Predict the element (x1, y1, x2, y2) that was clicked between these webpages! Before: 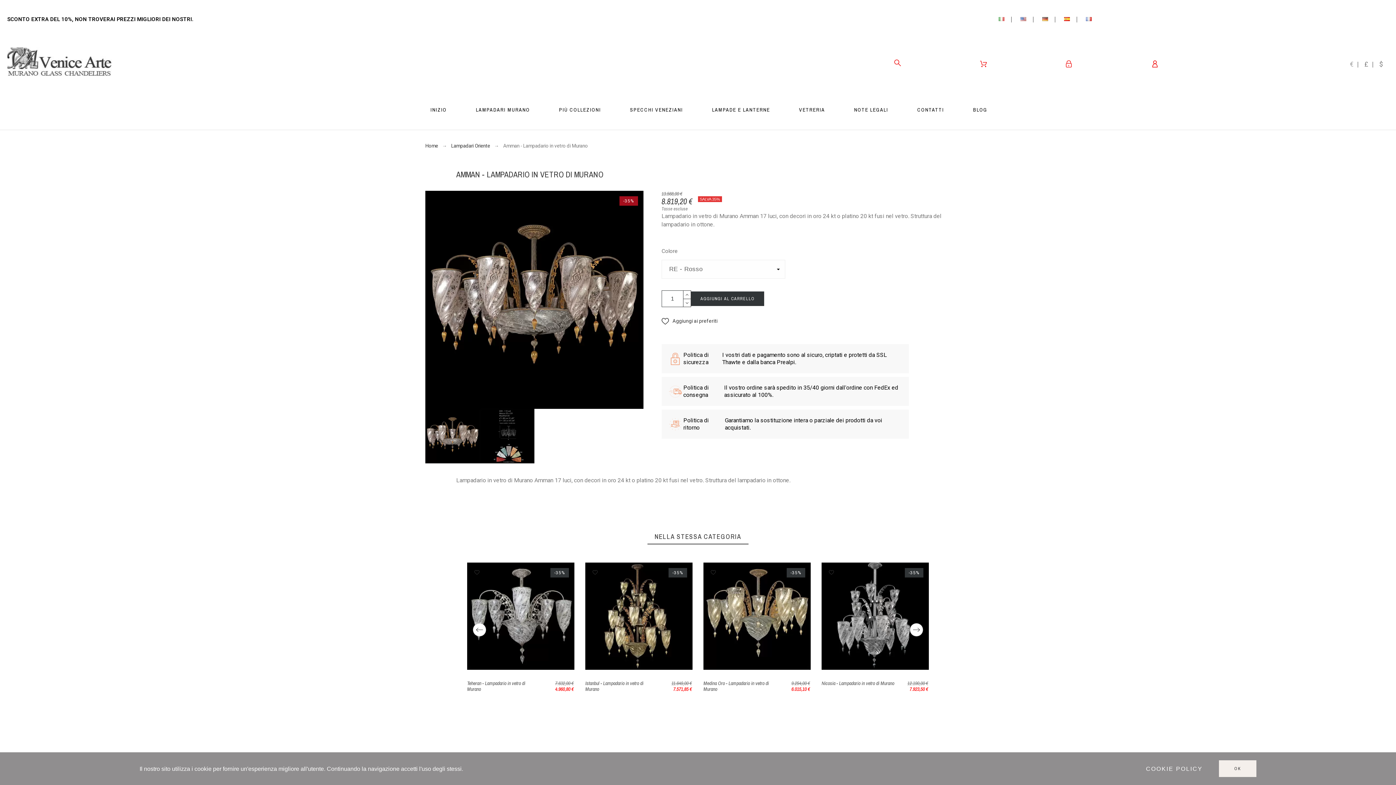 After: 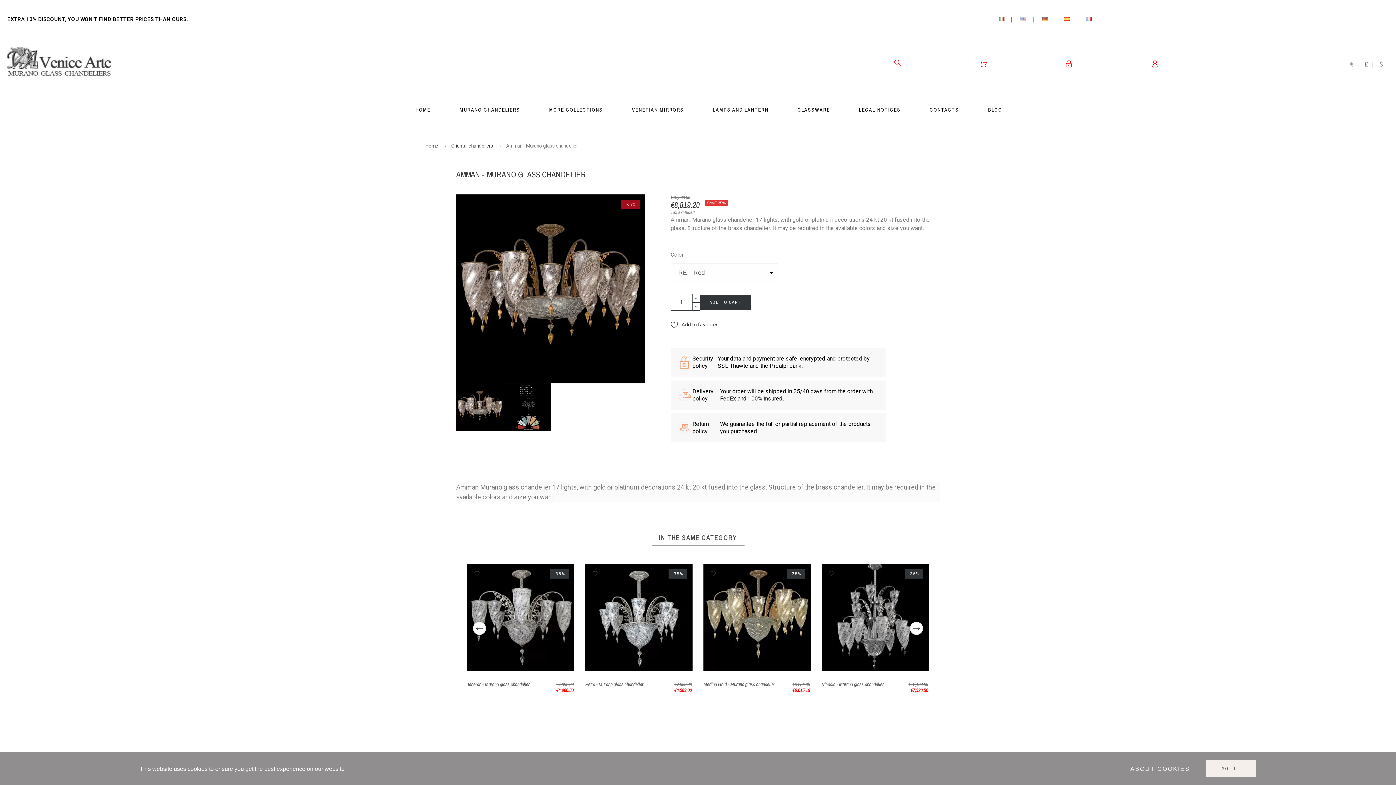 Action: bbox: (1015, 11, 1032, 26)